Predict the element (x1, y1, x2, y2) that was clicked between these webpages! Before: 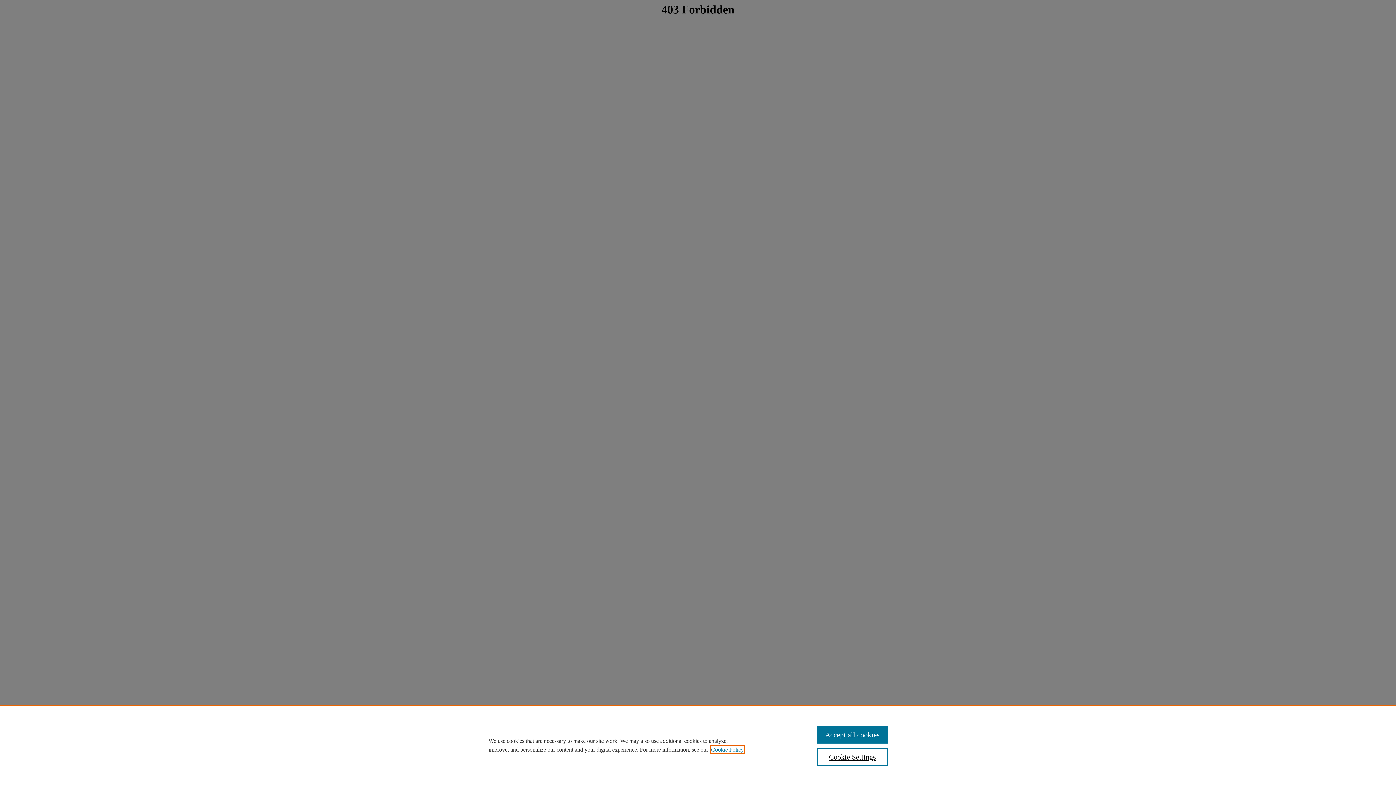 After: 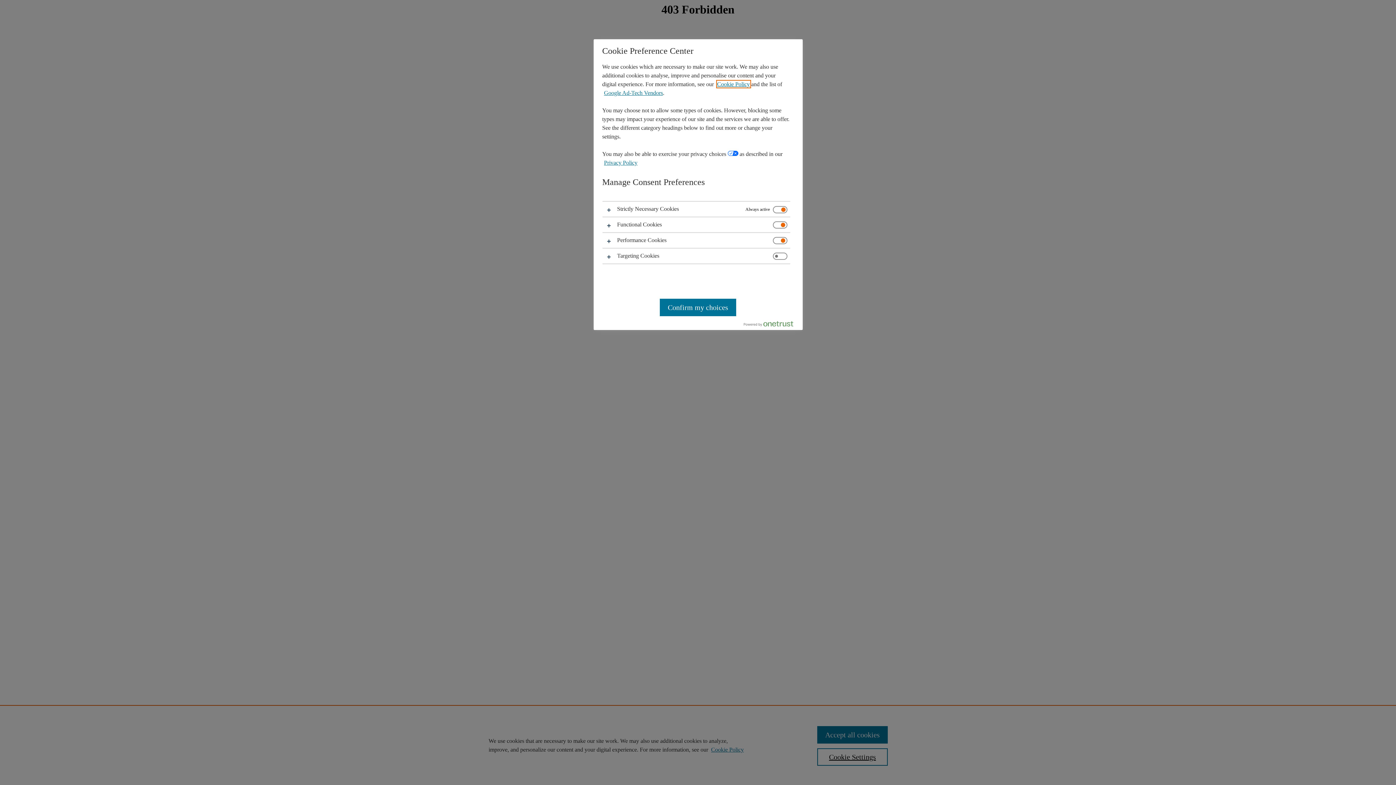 Action: label: Cookie Settings bbox: (817, 748, 887, 766)